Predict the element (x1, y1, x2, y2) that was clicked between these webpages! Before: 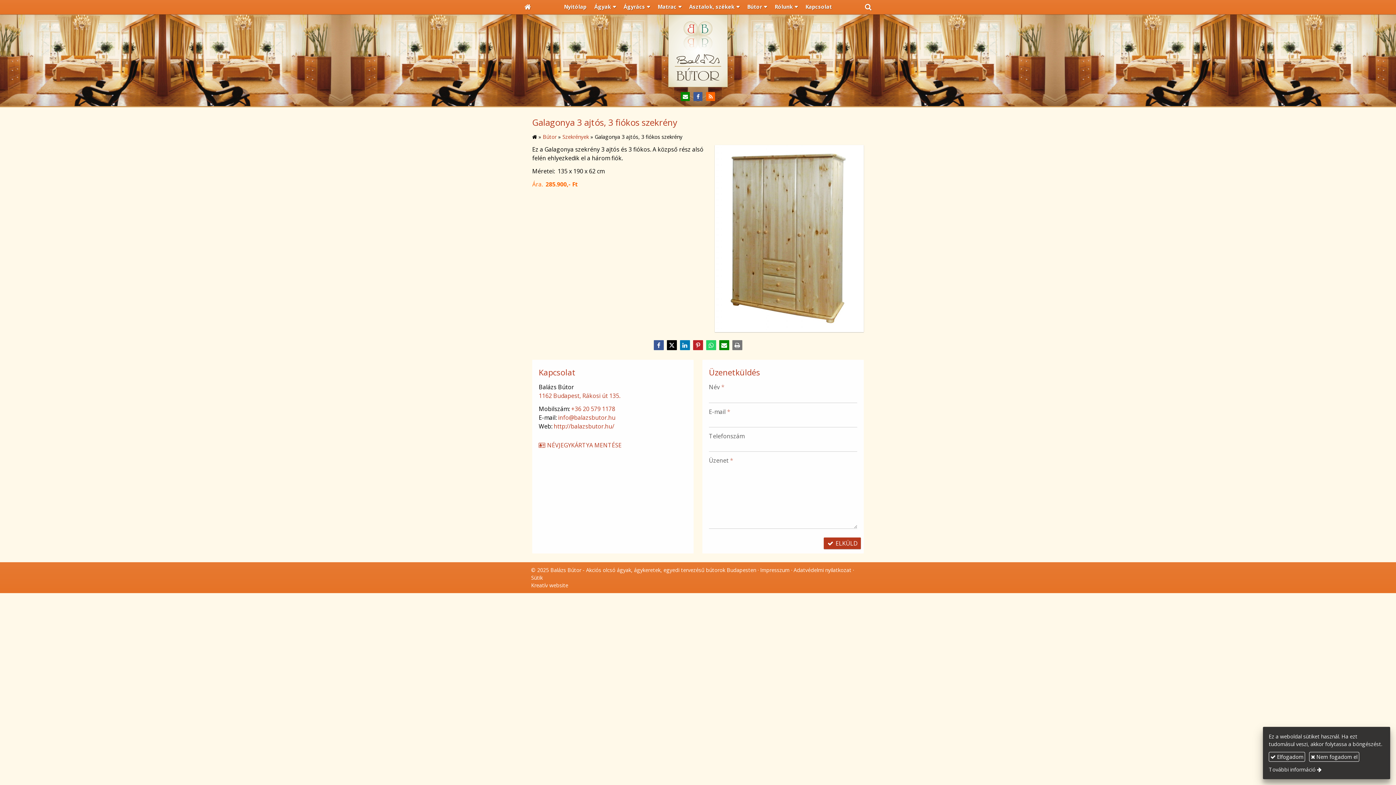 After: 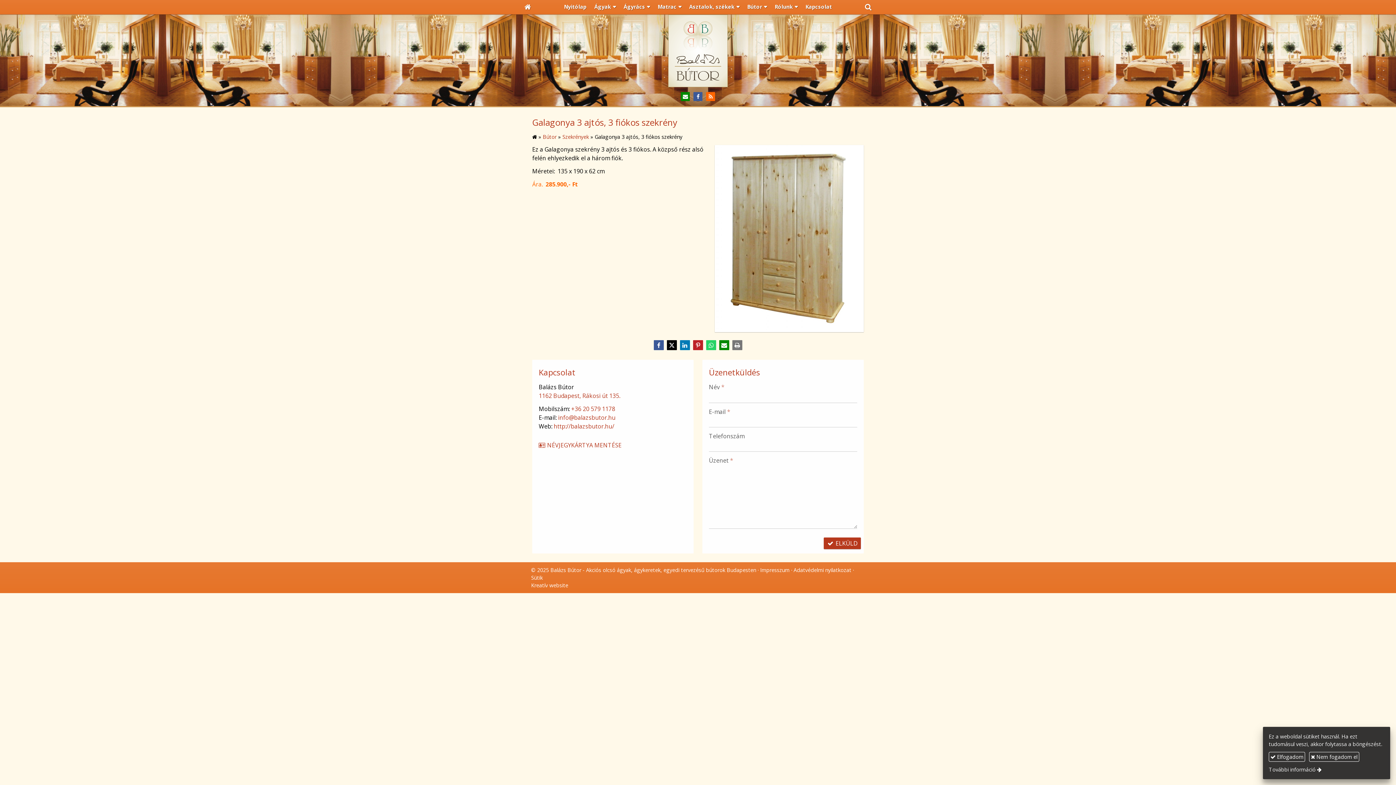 Action: bbox: (731, 339, 743, 351) label: Nyomtatás